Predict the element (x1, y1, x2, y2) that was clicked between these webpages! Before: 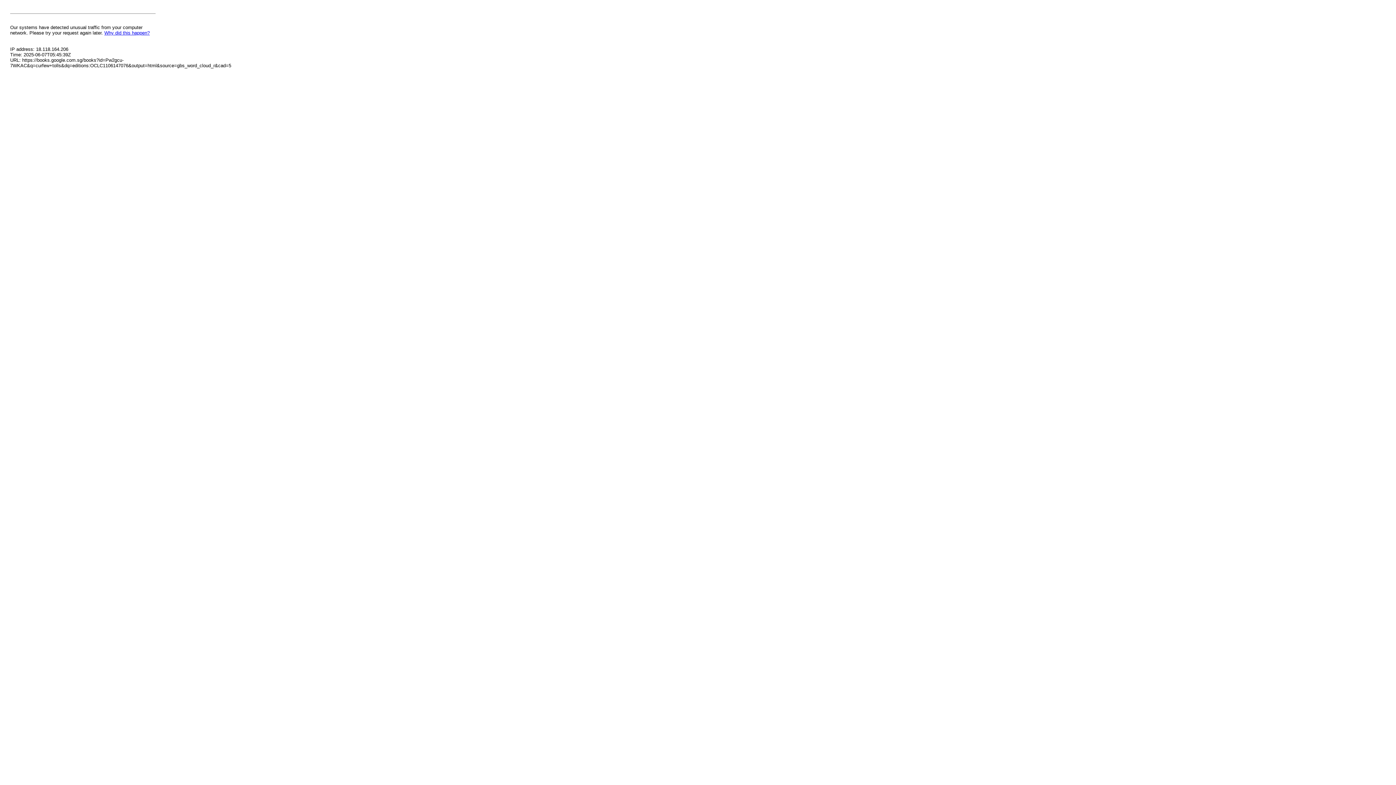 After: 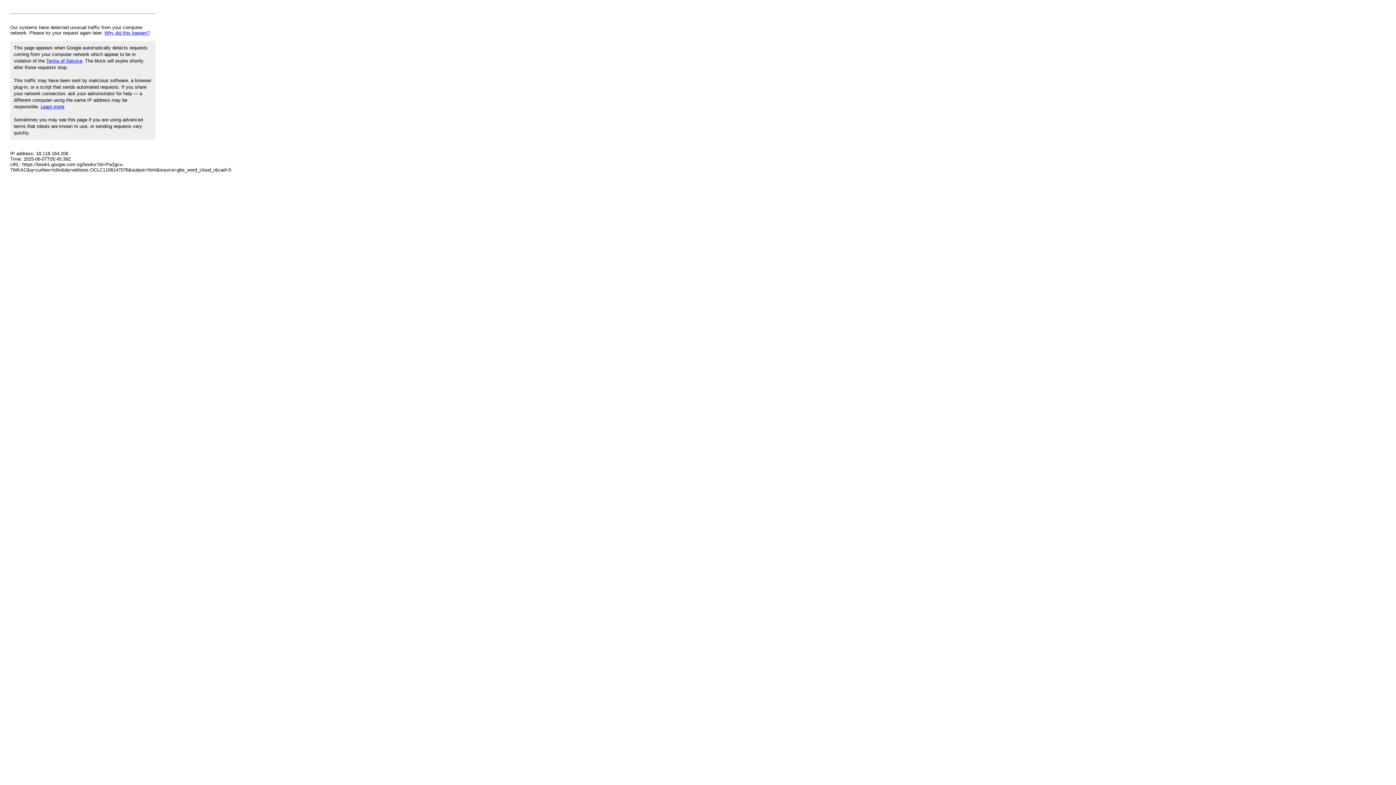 Action: label: Why did this happen? bbox: (104, 30, 149, 35)